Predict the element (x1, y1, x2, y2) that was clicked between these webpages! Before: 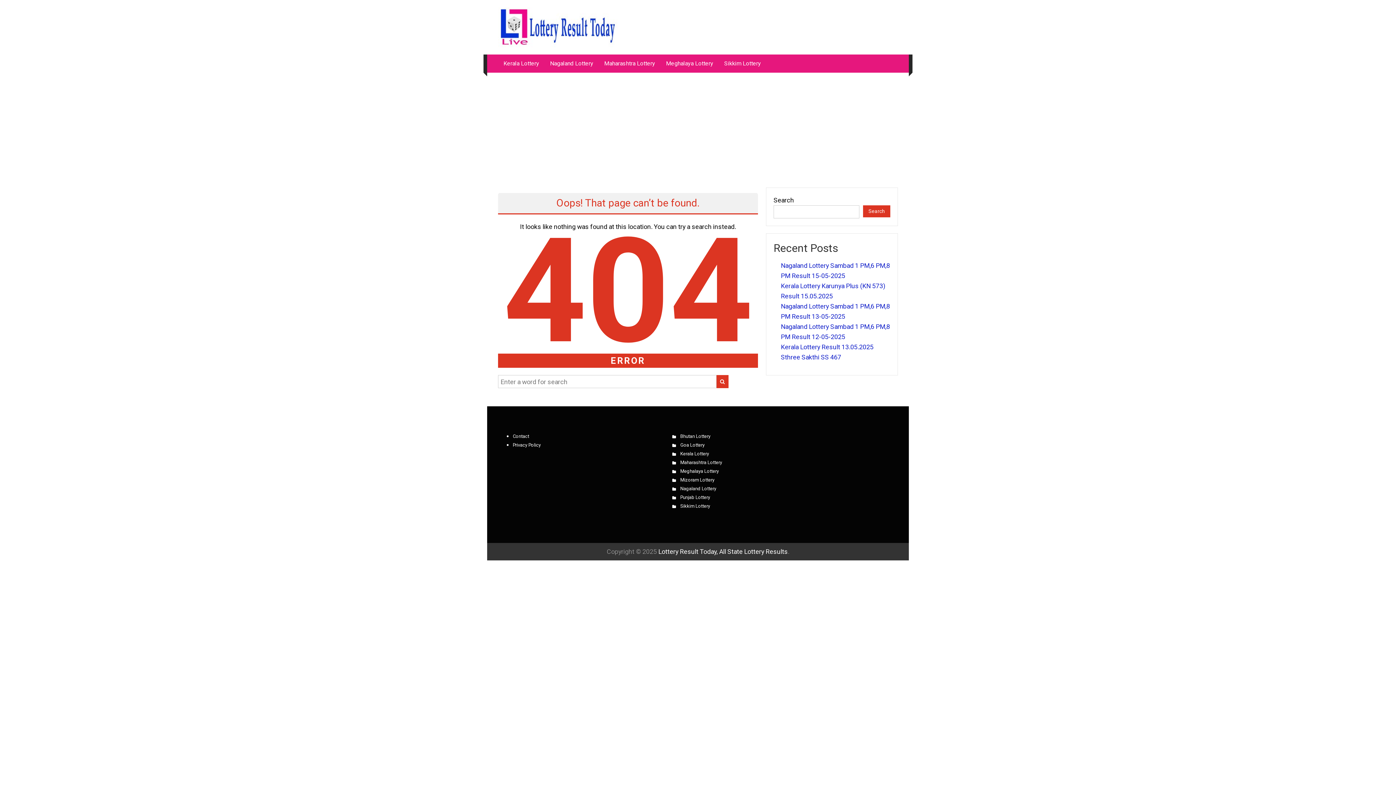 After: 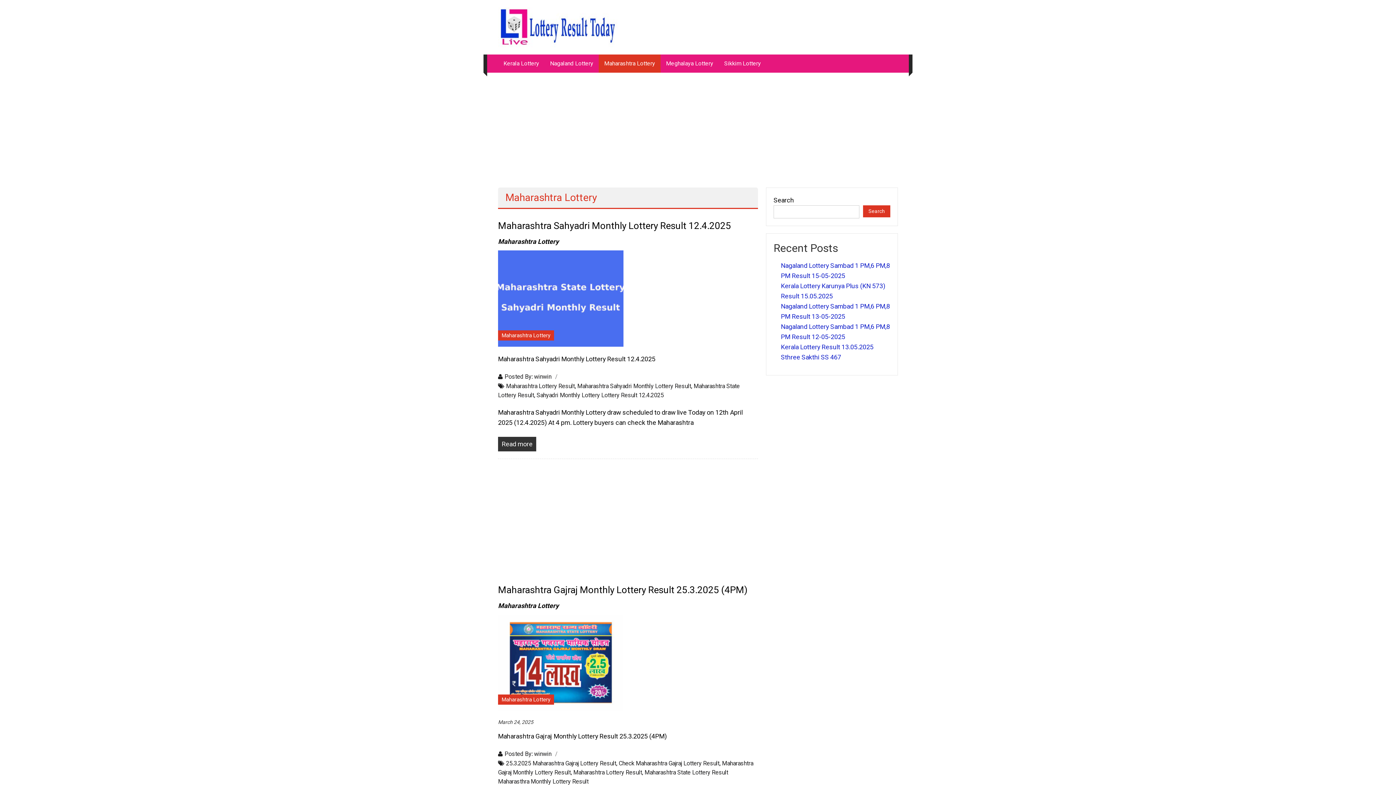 Action: label: Maharashtra Lottery bbox: (604, 54, 655, 72)